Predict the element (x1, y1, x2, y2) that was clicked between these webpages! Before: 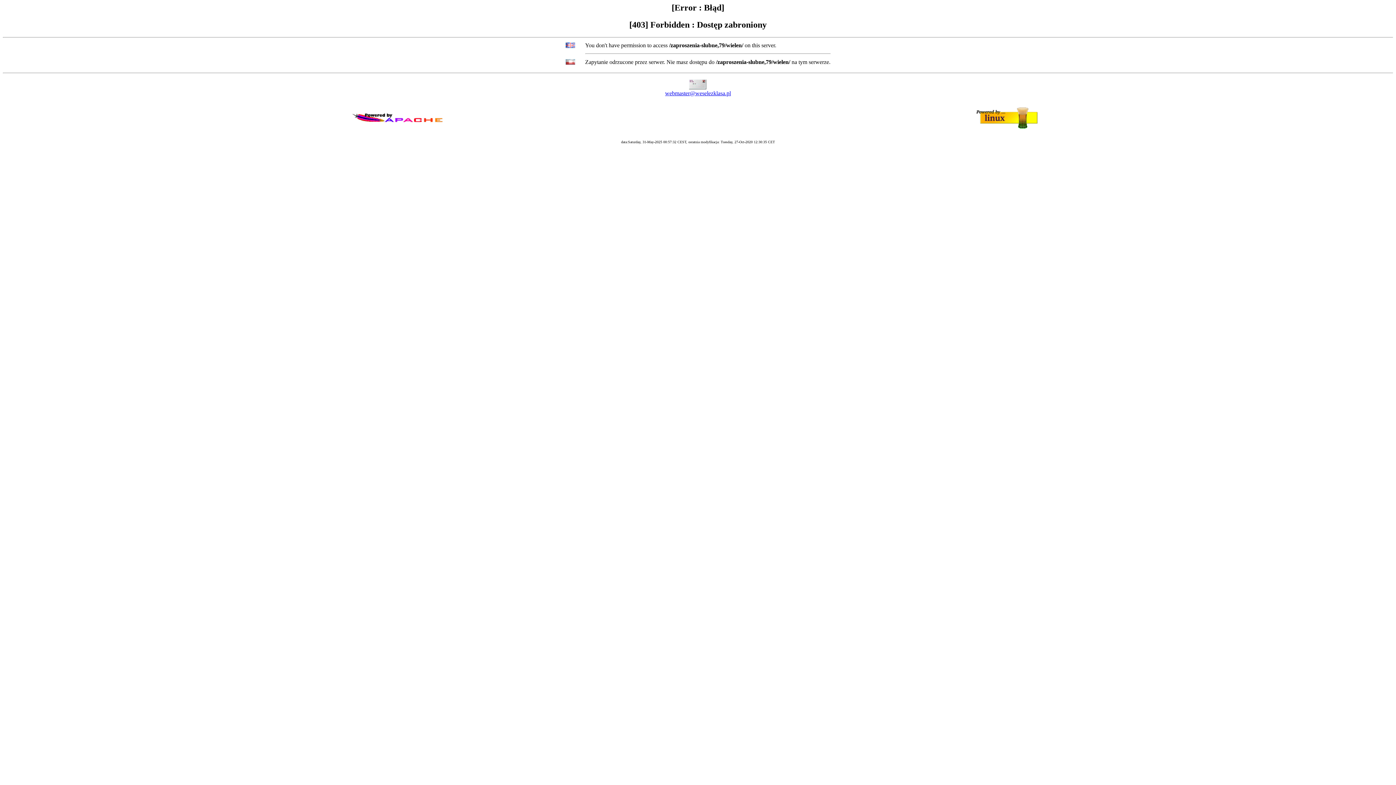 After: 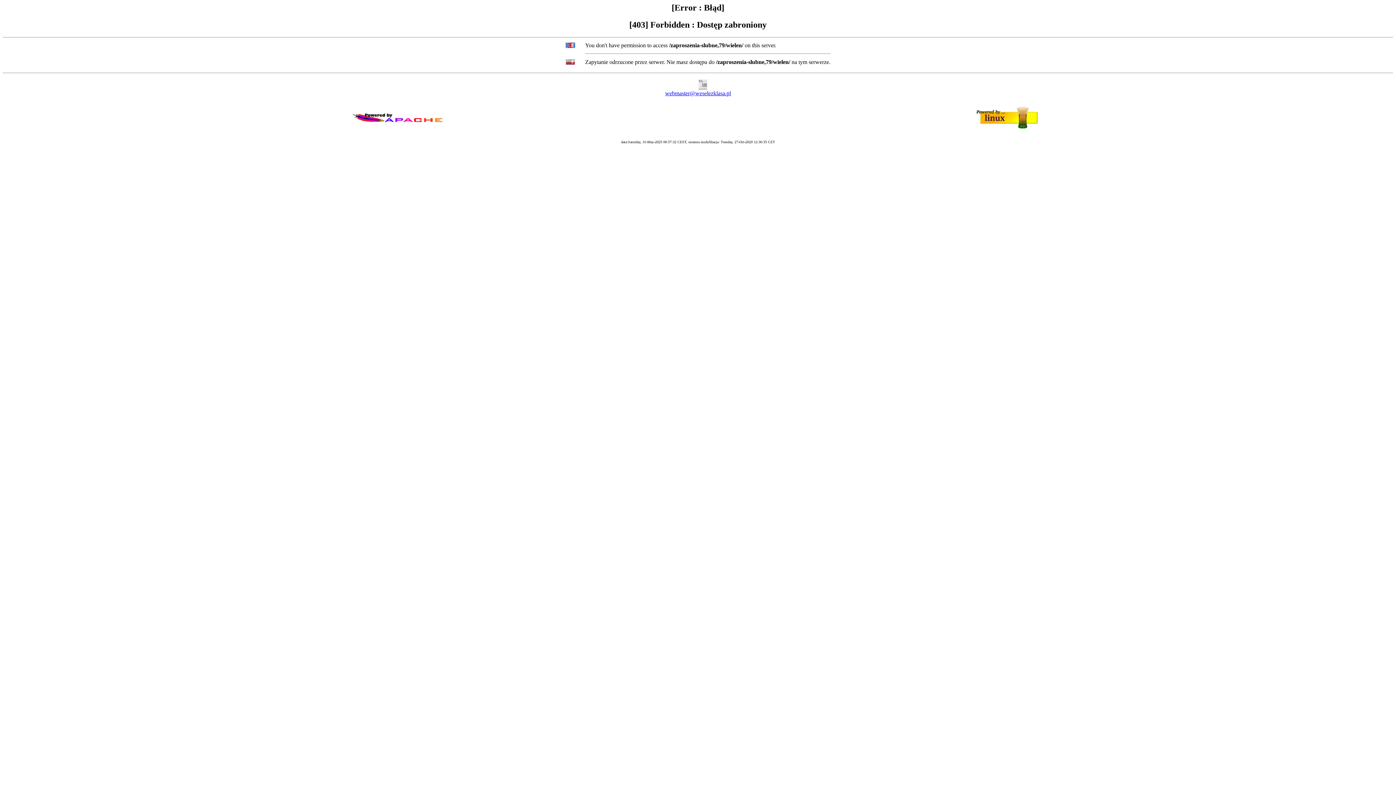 Action: label: webmaster@weselezklasa.pl bbox: (665, 90, 731, 96)